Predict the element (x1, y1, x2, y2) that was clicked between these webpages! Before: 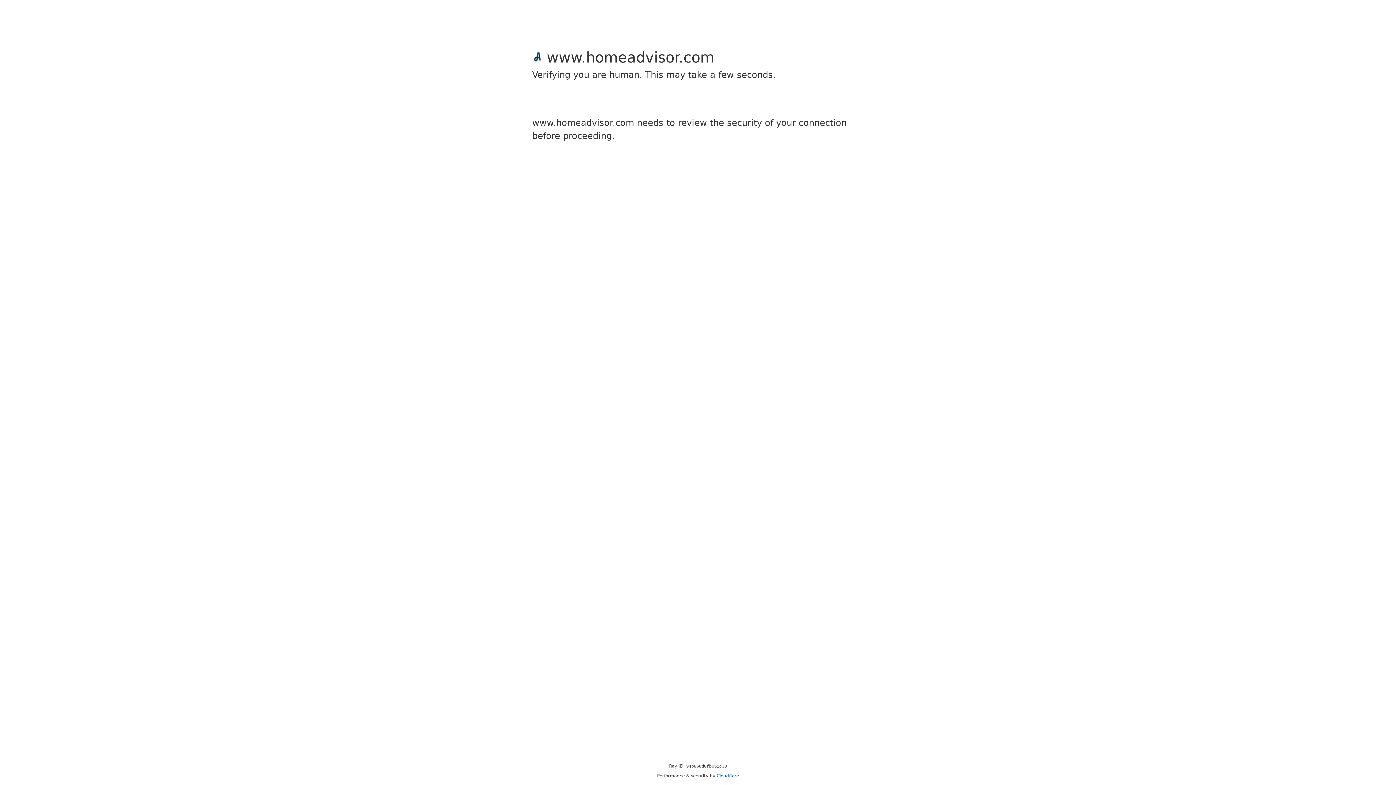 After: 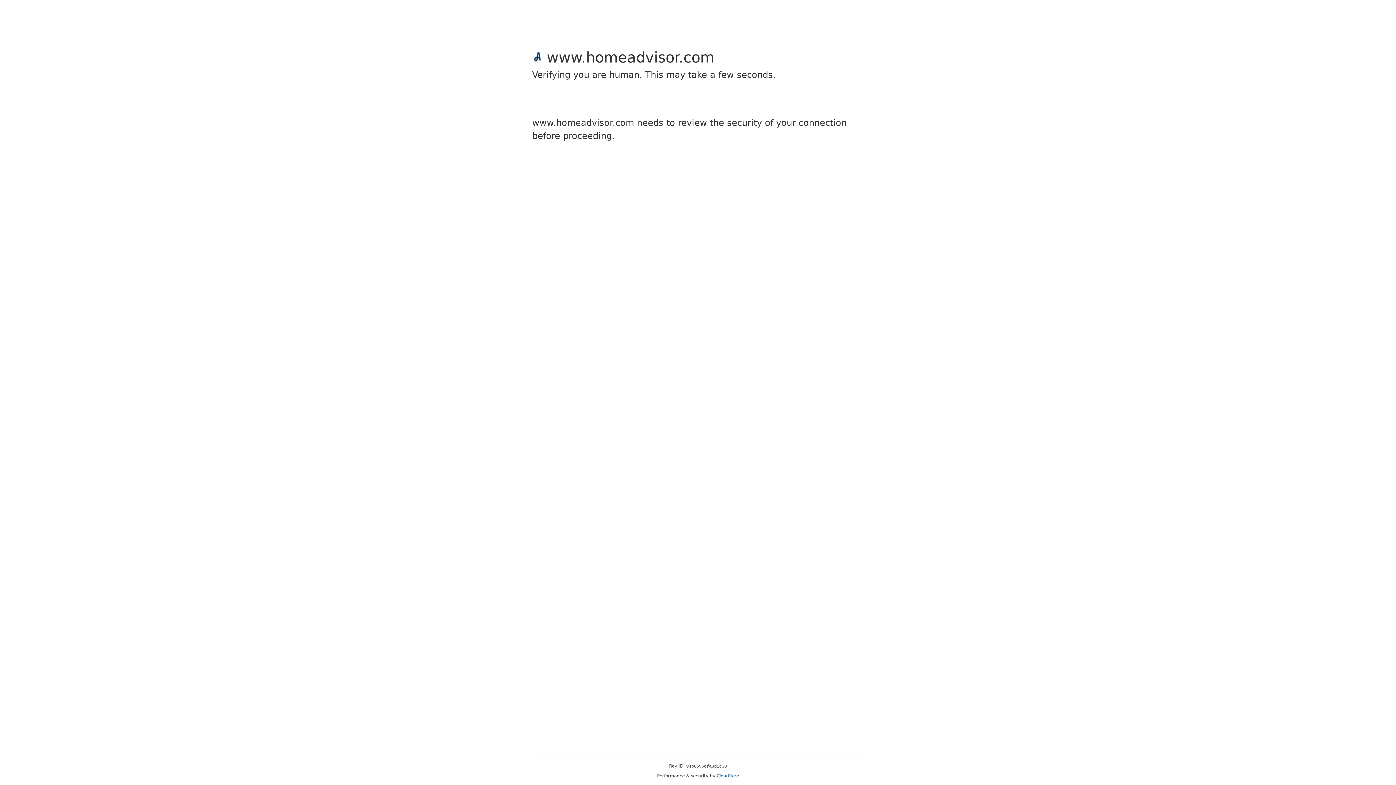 Action: bbox: (716, 773, 739, 778) label: Cloudflare